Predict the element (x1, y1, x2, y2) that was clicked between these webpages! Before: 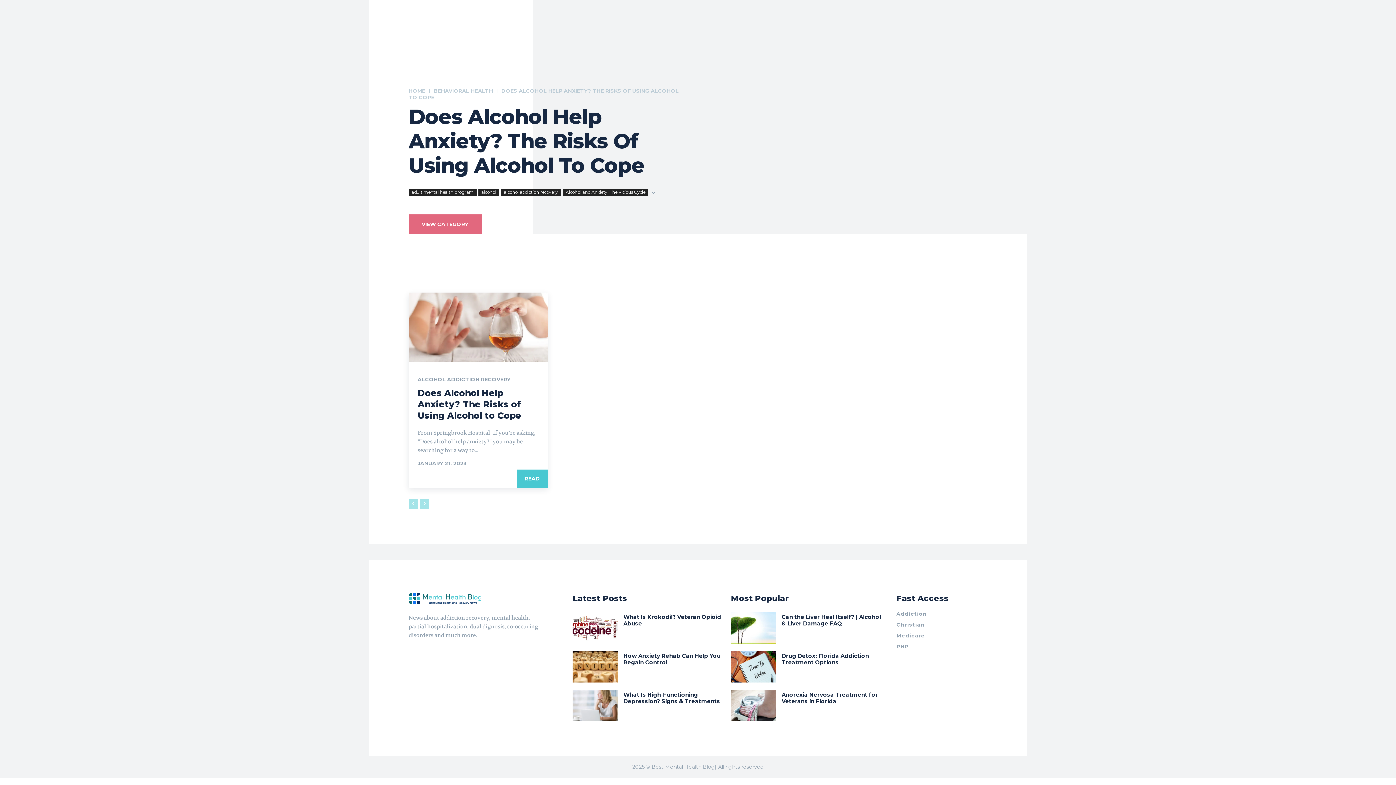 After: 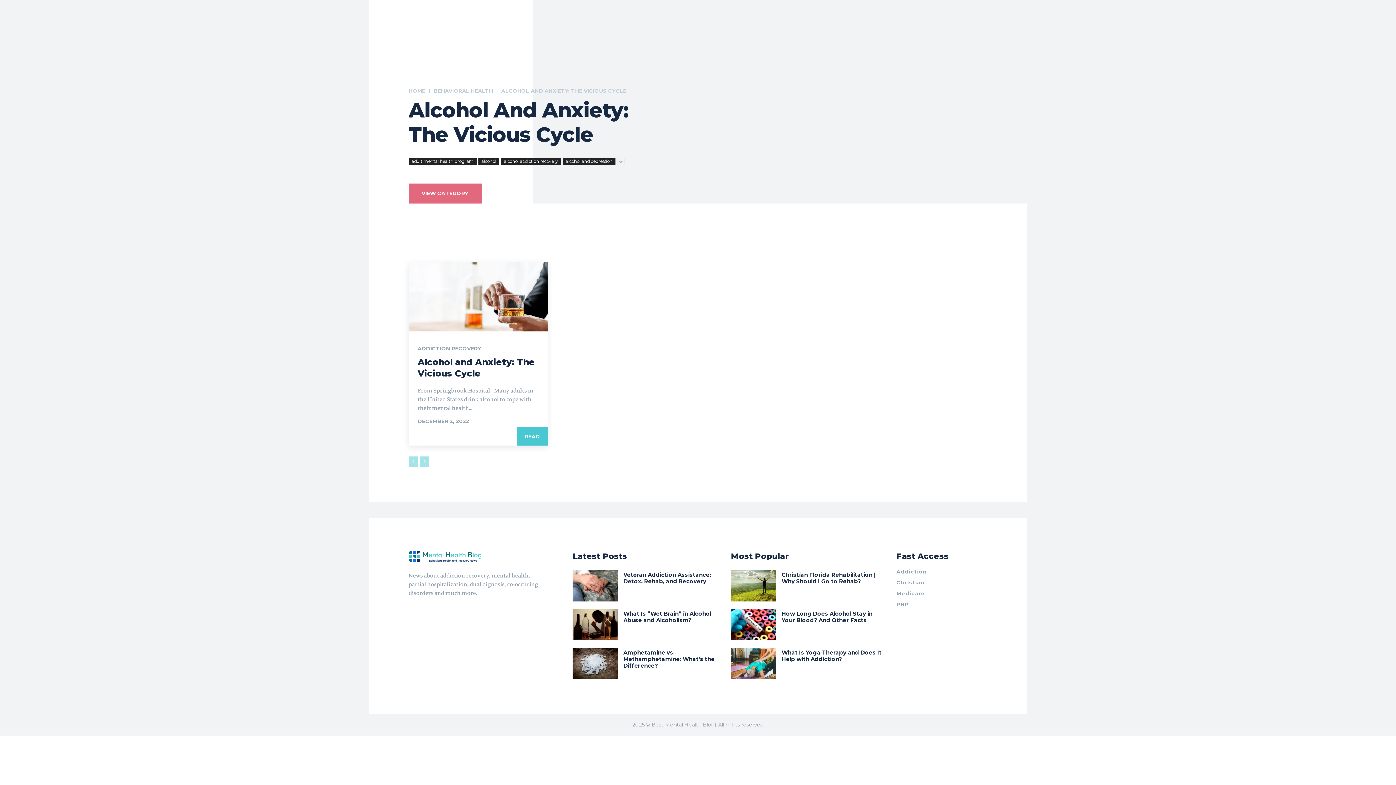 Action: bbox: (562, 188, 648, 196) label: Alcohol and Anxiety: The Vicious Cycle